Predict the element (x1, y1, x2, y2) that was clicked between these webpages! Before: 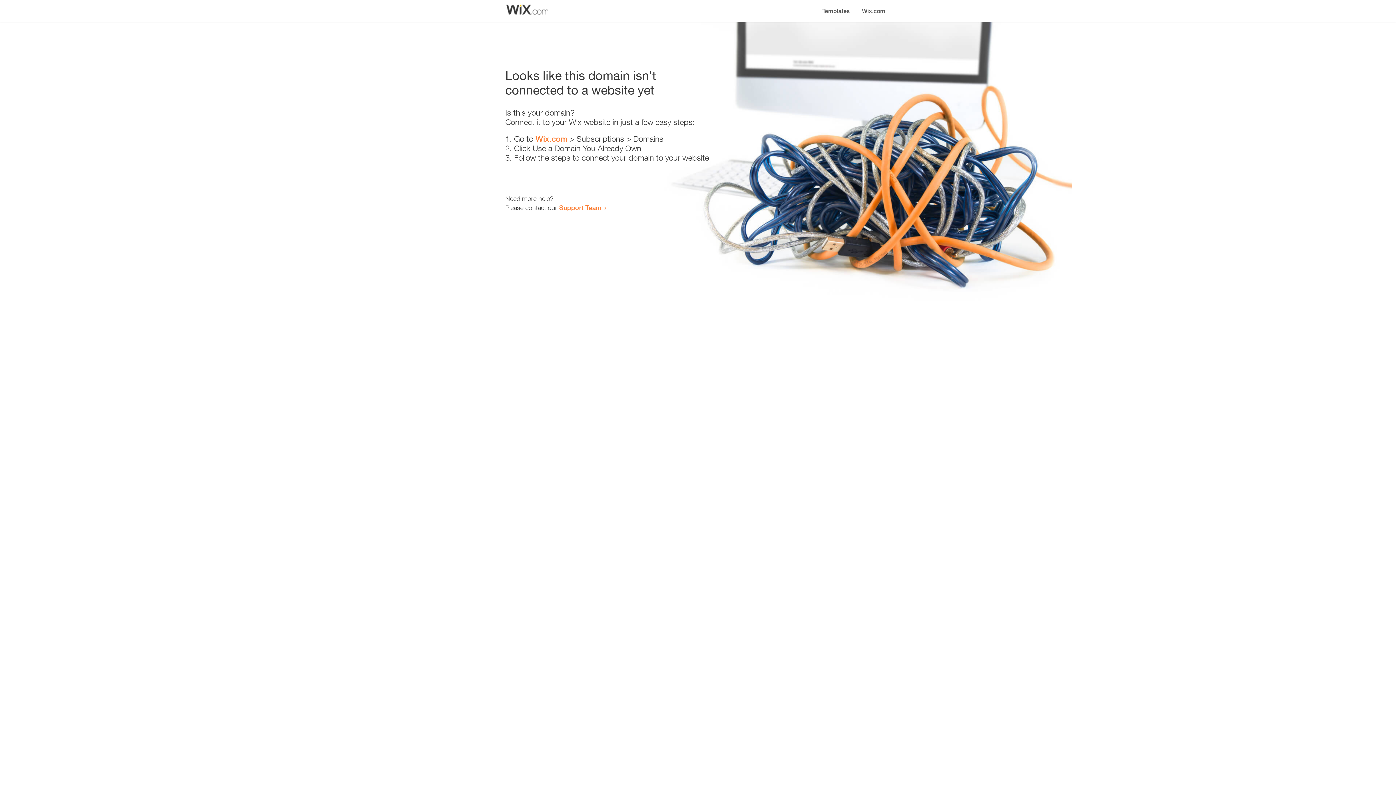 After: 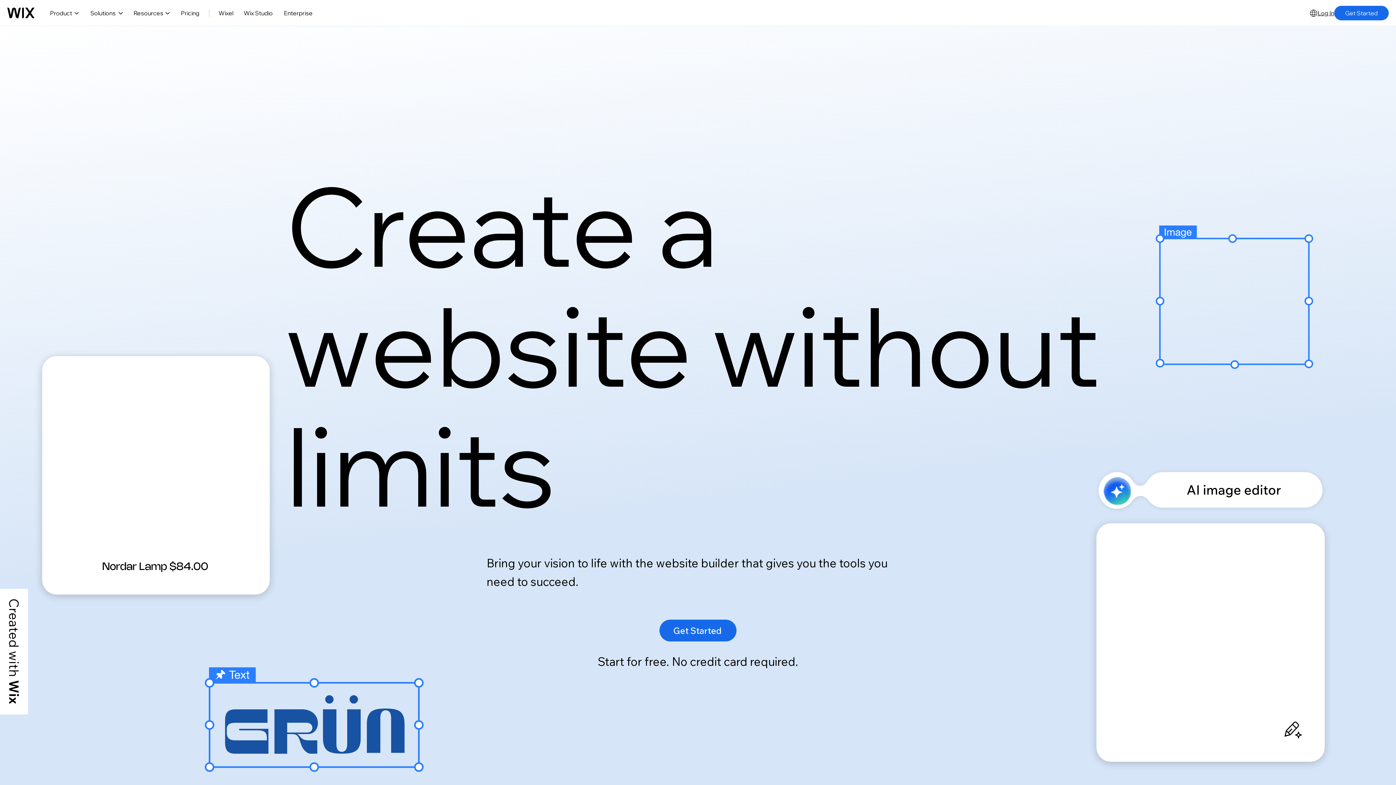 Action: bbox: (535, 134, 567, 143) label: Wix.com